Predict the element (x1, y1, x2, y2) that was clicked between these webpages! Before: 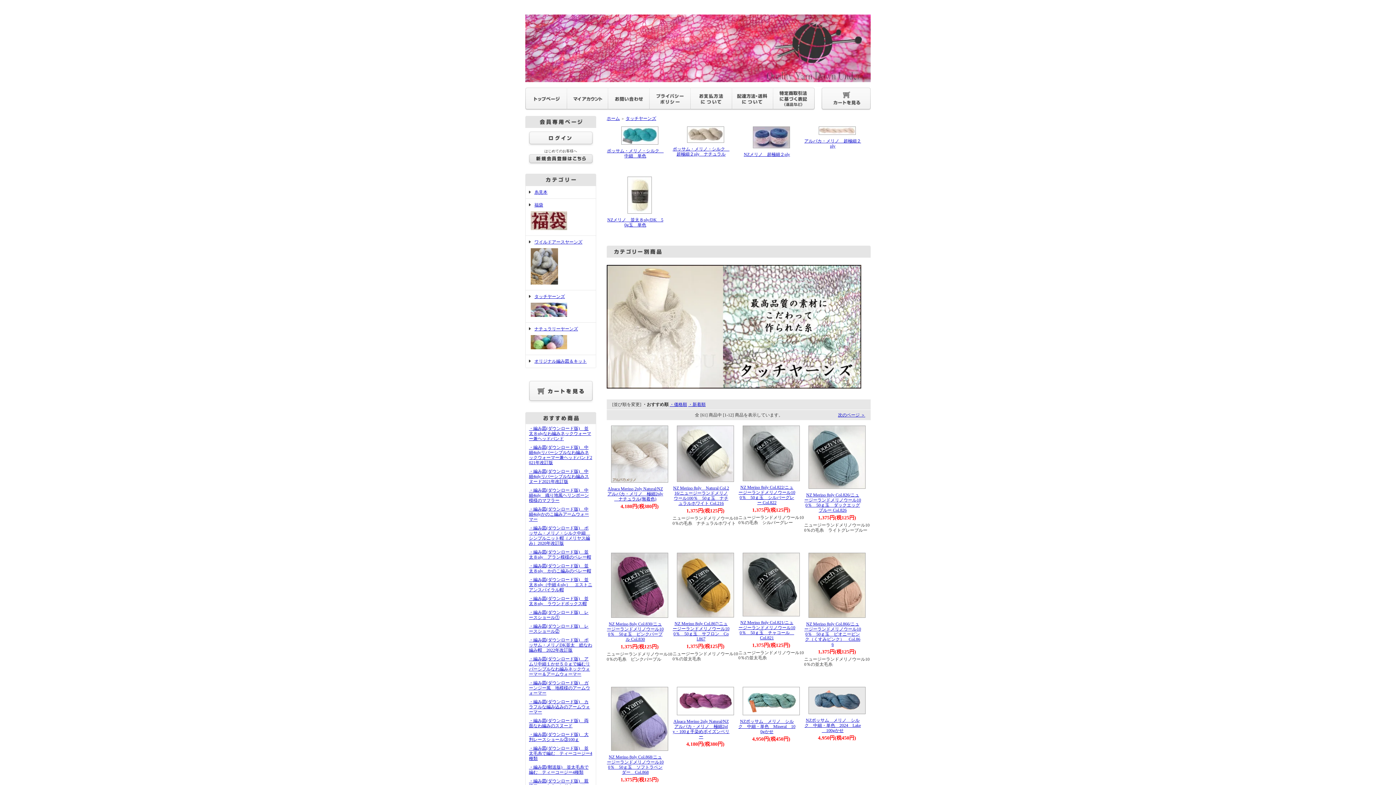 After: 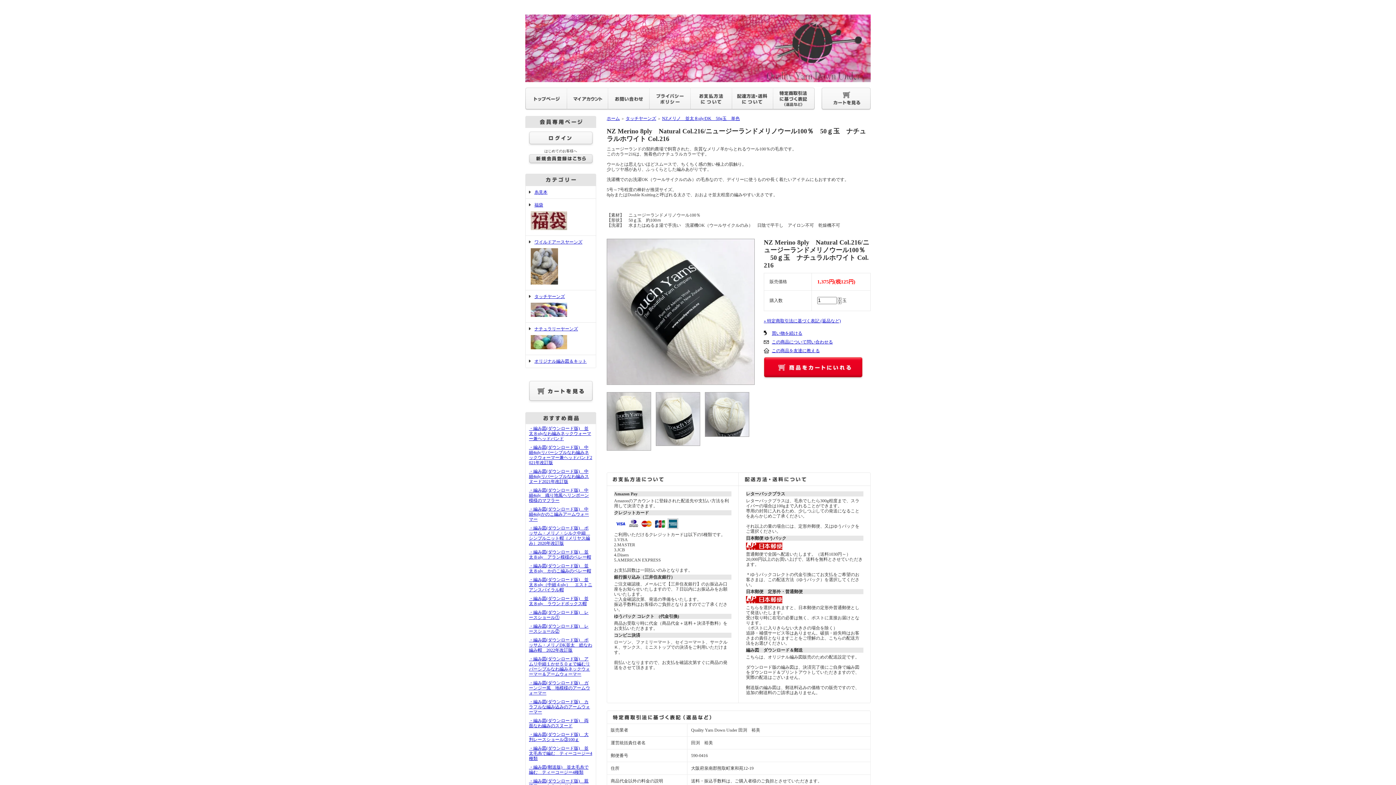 Action: bbox: (677, 477, 734, 482)